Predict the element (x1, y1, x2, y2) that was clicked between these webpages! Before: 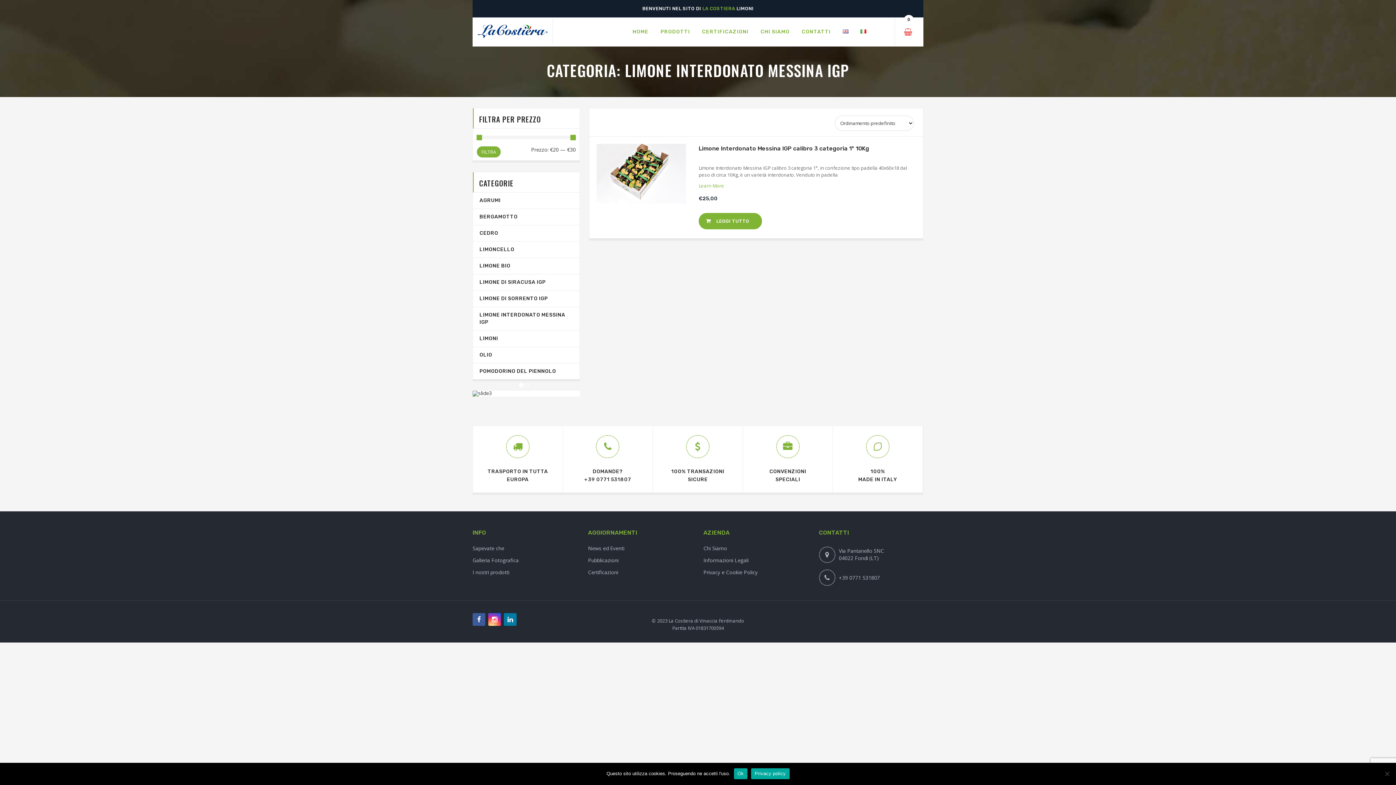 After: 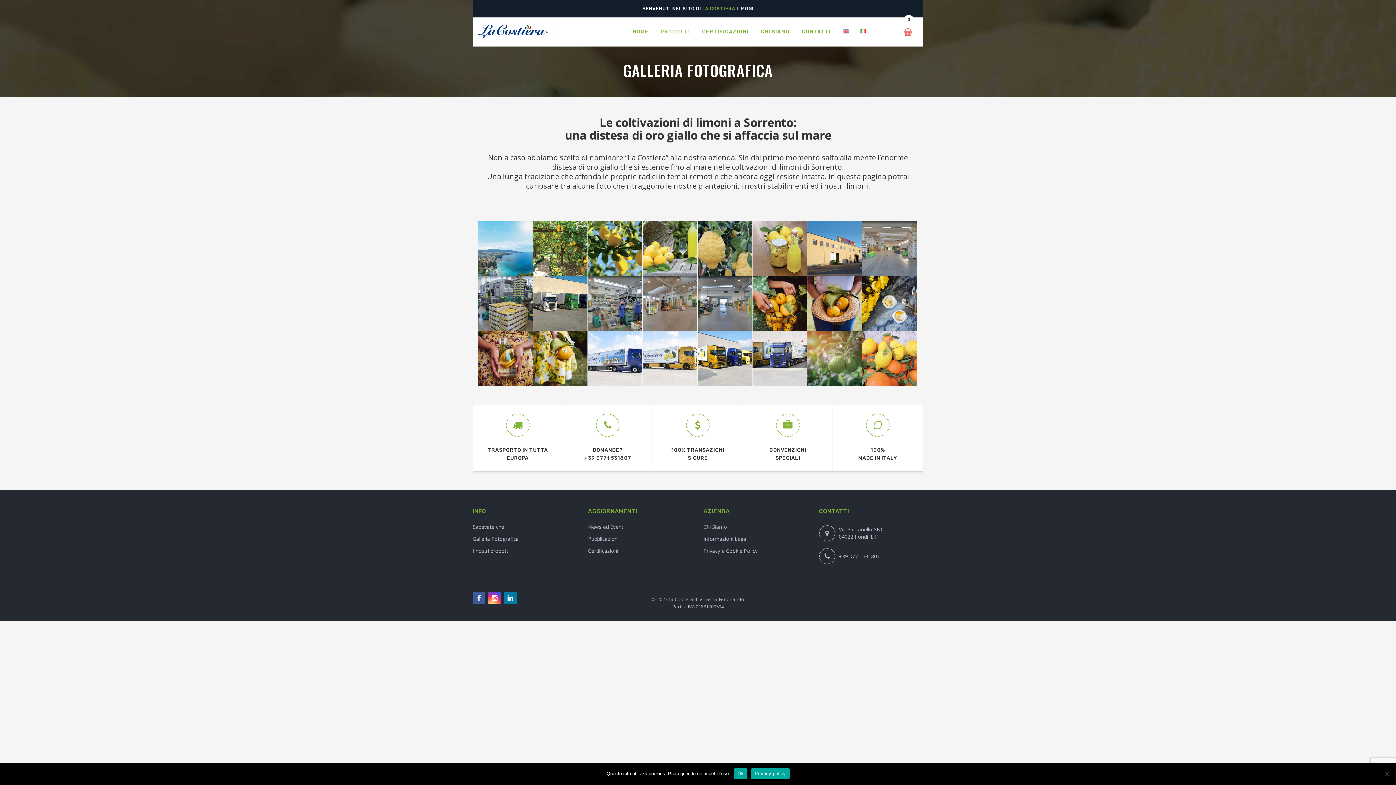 Action: label: Galleria Fotografica bbox: (472, 554, 518, 566)